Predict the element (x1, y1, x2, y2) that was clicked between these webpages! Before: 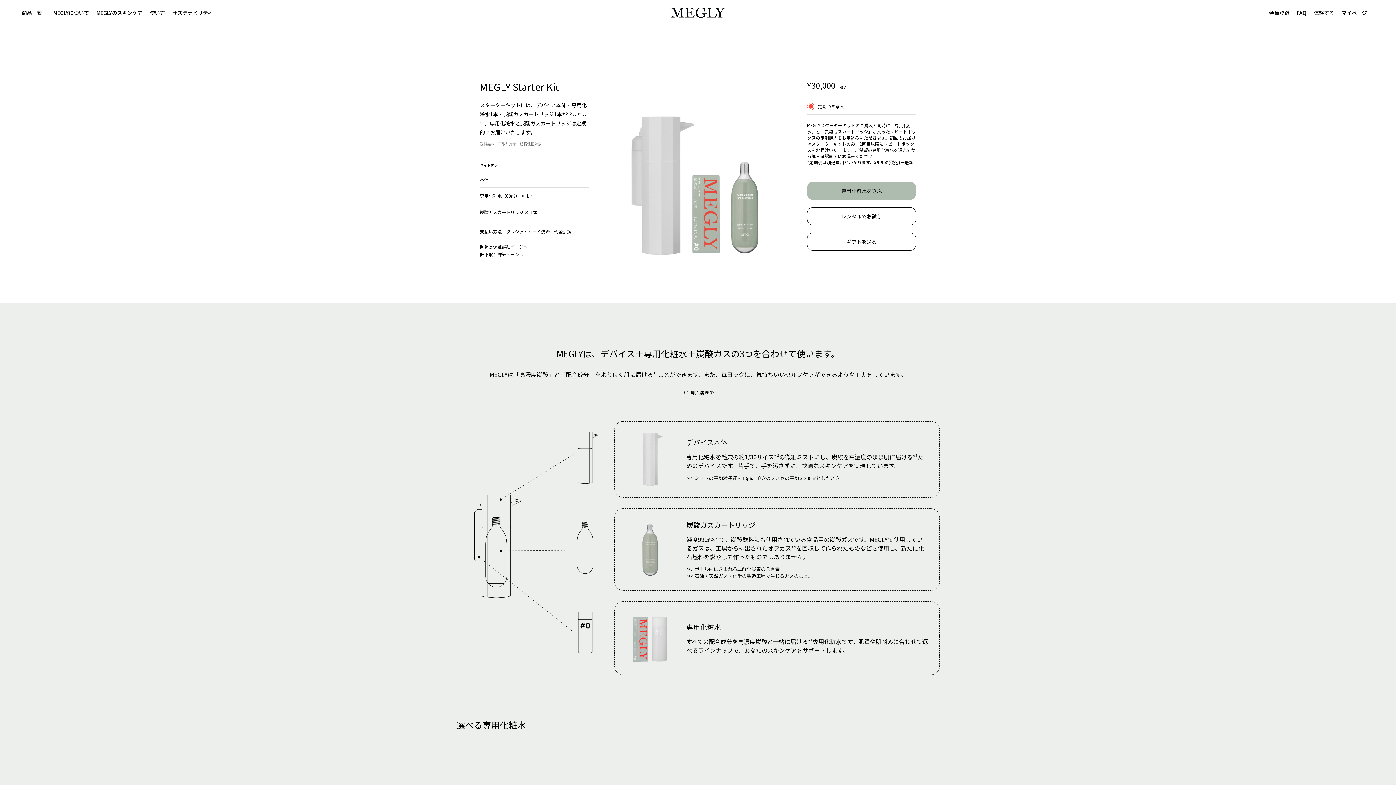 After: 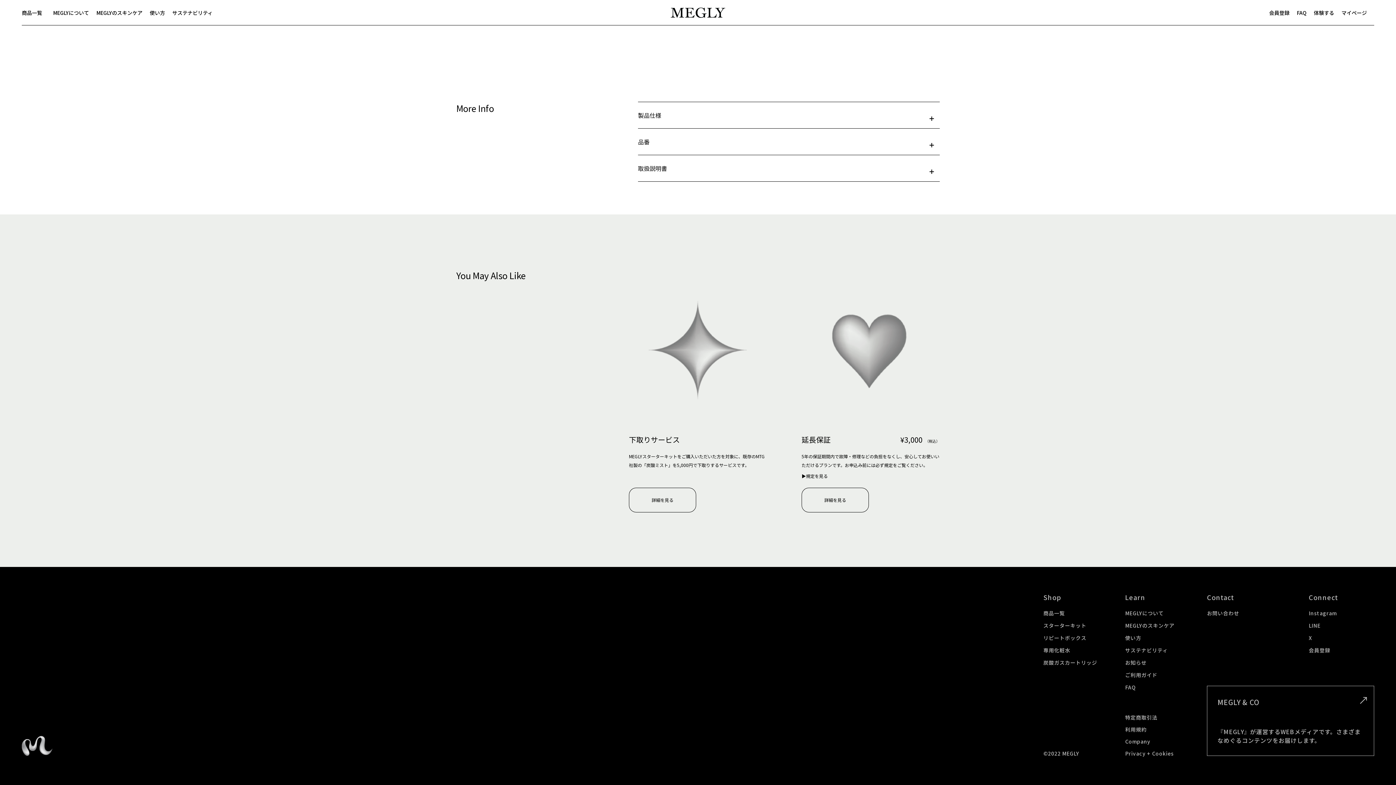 Action: bbox: (480, 251, 523, 257) label: ▶︎下取り詳細ページへ